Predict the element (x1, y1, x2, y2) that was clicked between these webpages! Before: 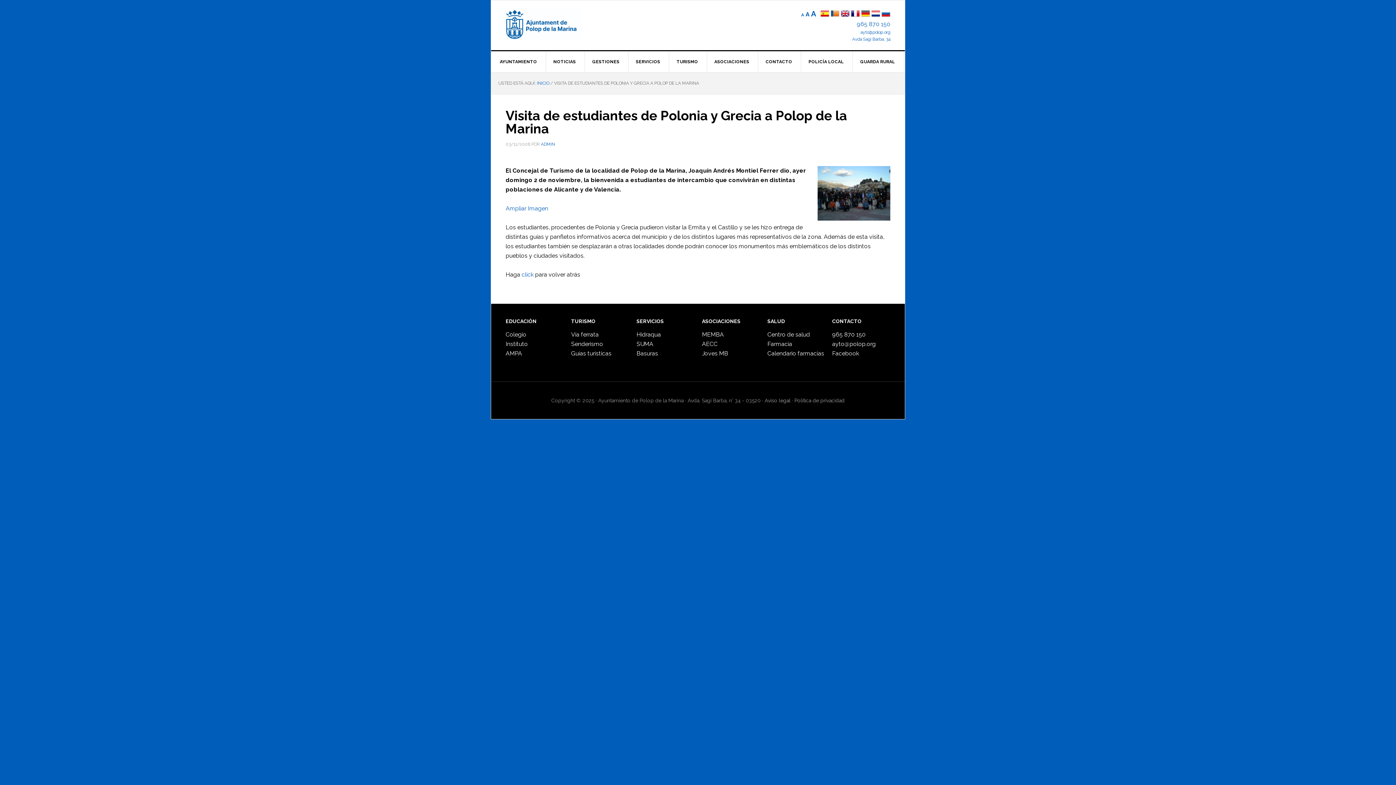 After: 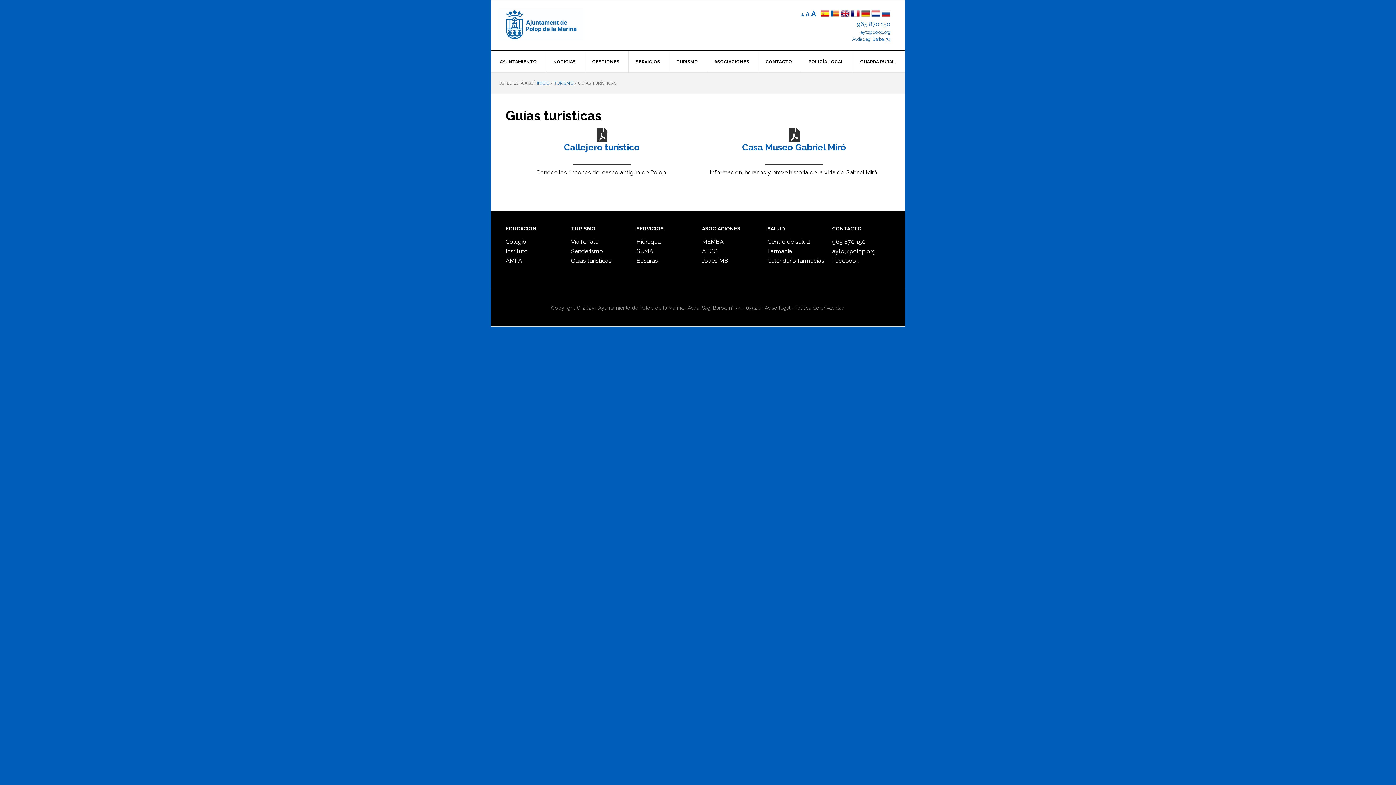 Action: label: Guías turísticas bbox: (571, 350, 611, 357)